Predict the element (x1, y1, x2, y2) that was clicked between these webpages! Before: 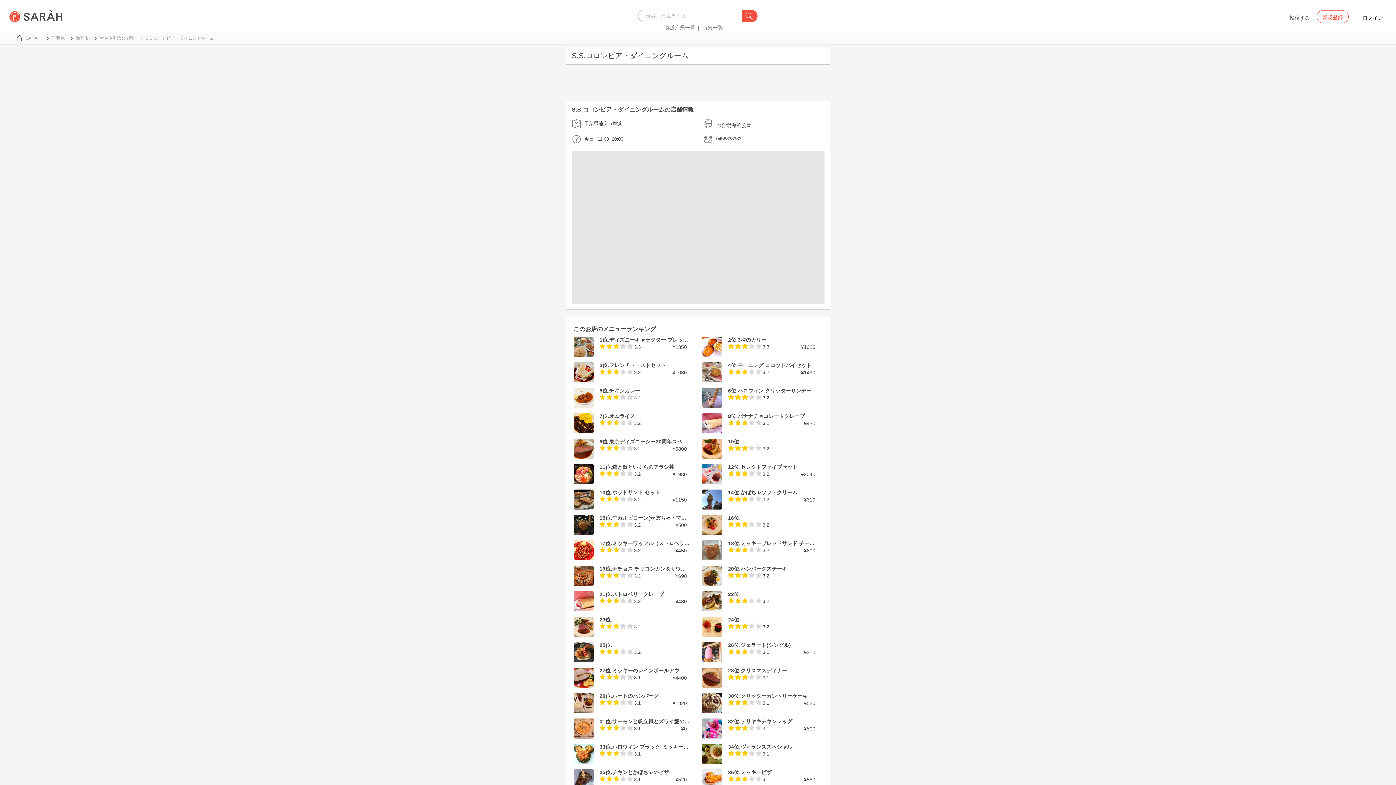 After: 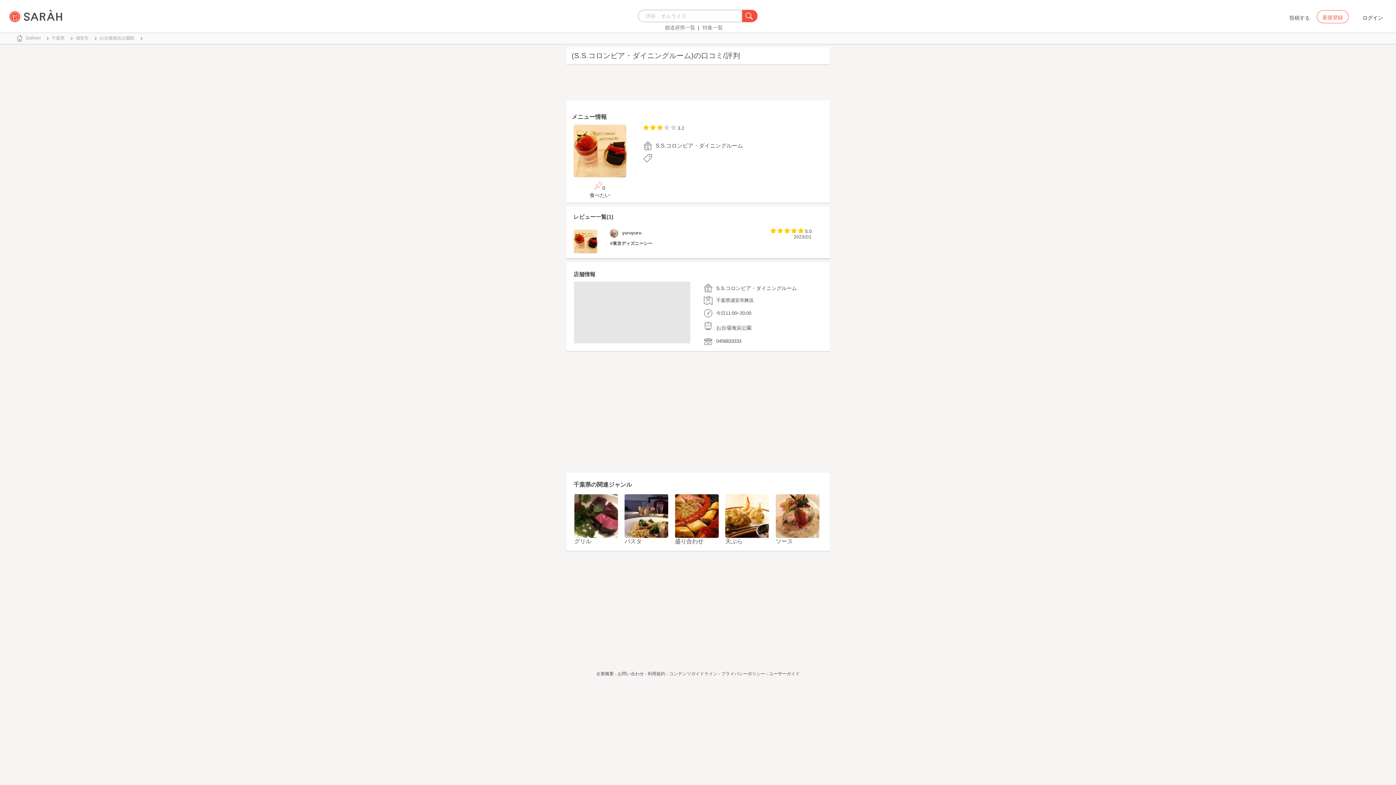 Action: bbox: (702, 623, 722, 629)